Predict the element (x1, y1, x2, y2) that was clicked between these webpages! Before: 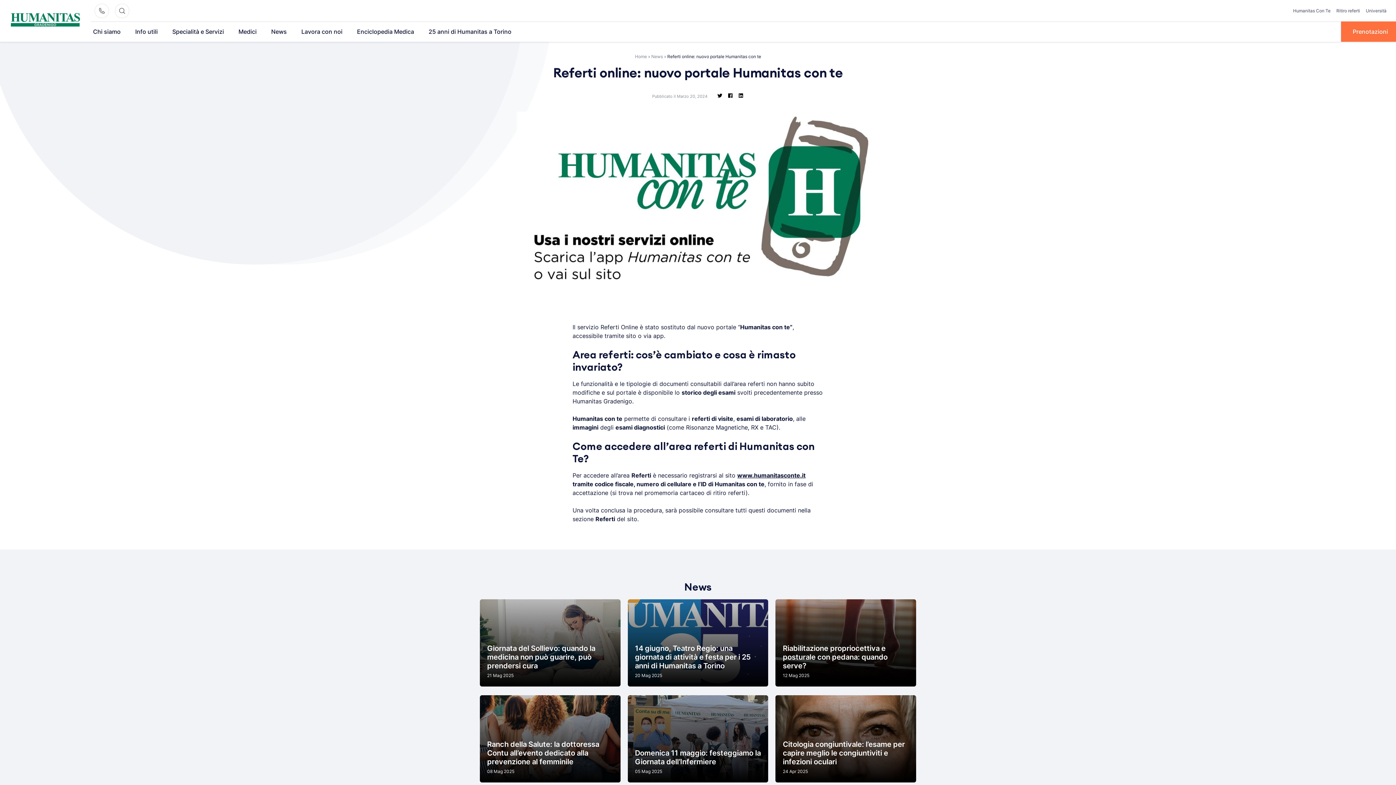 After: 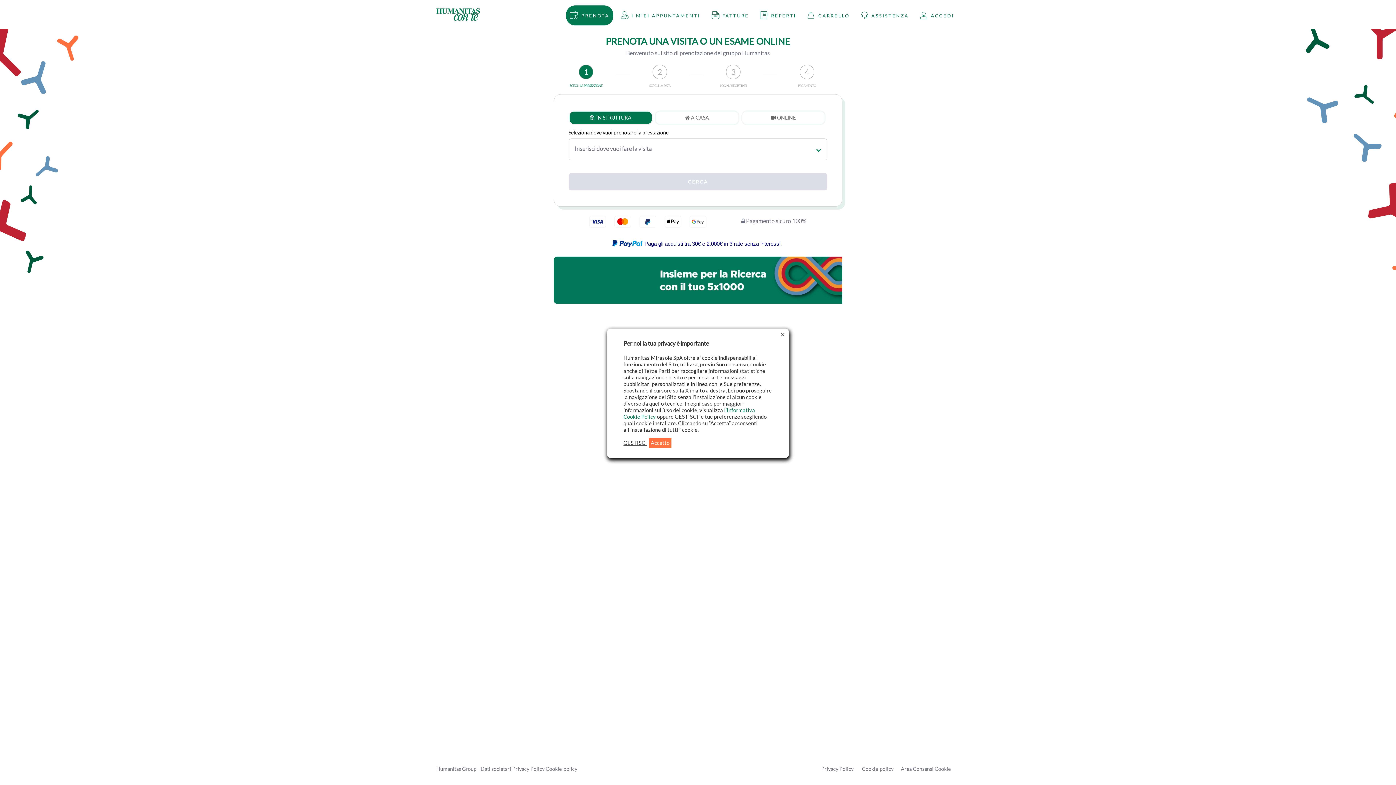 Action: bbox: (1293, 8, 1330, 13) label: Humanitas Con Te